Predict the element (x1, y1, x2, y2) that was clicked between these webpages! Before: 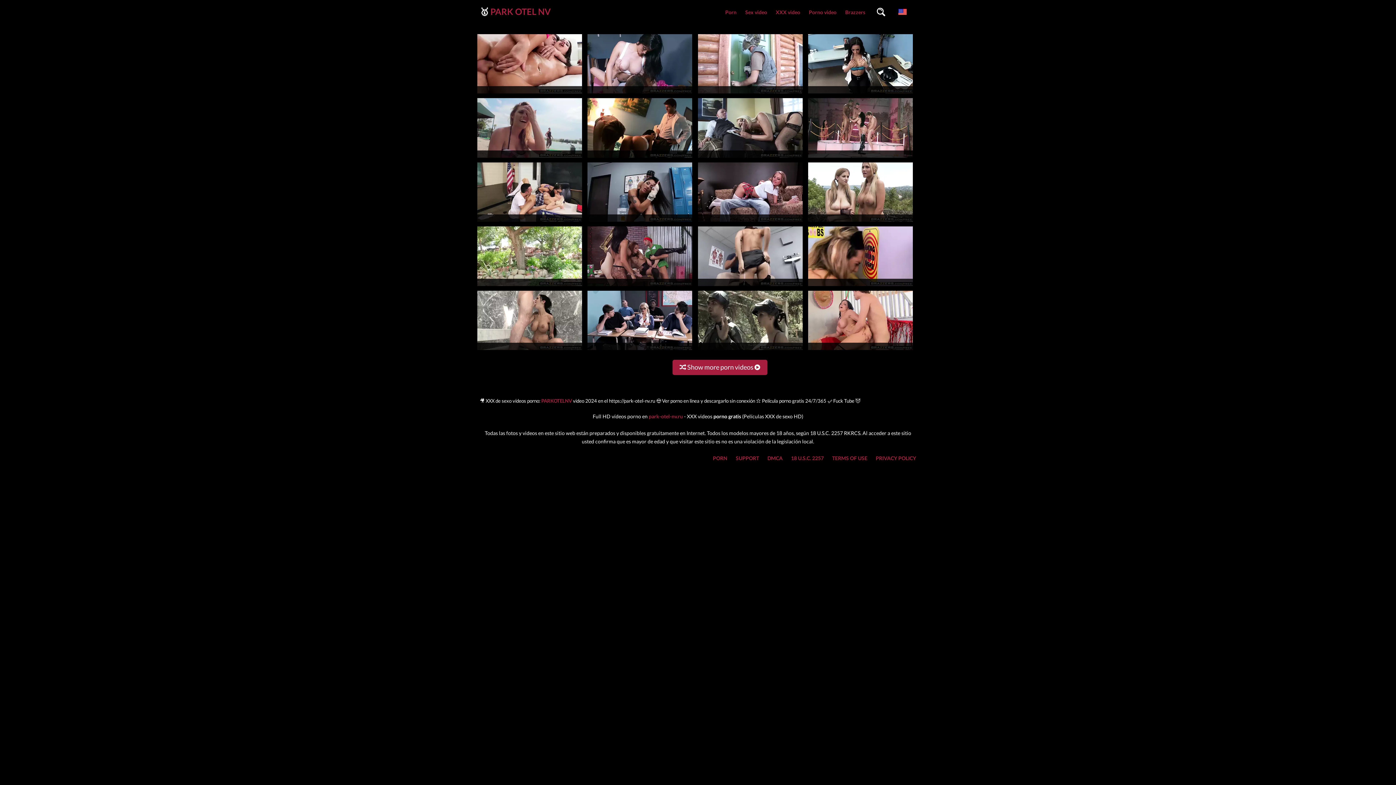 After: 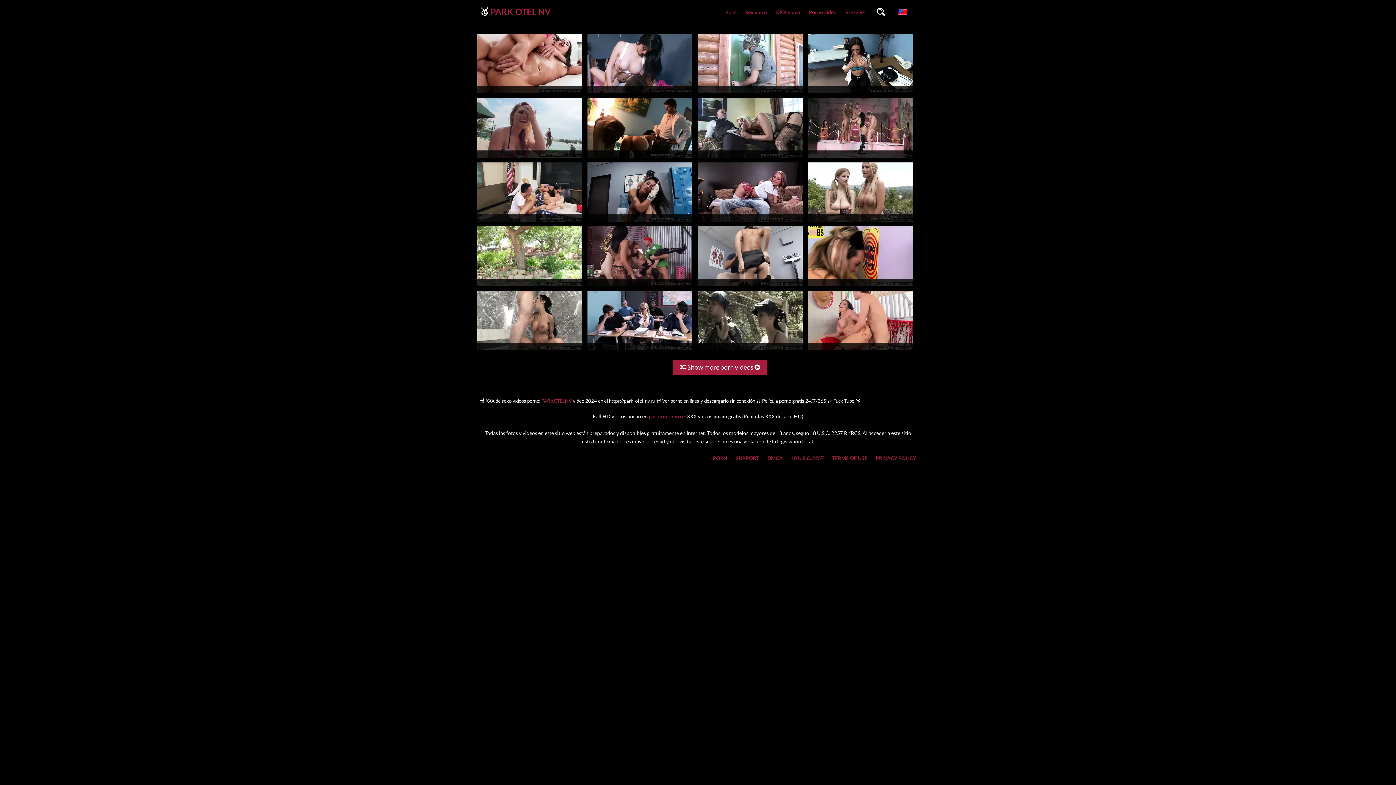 Action: label: park-otel-nv.ru bbox: (648, 413, 683, 419)